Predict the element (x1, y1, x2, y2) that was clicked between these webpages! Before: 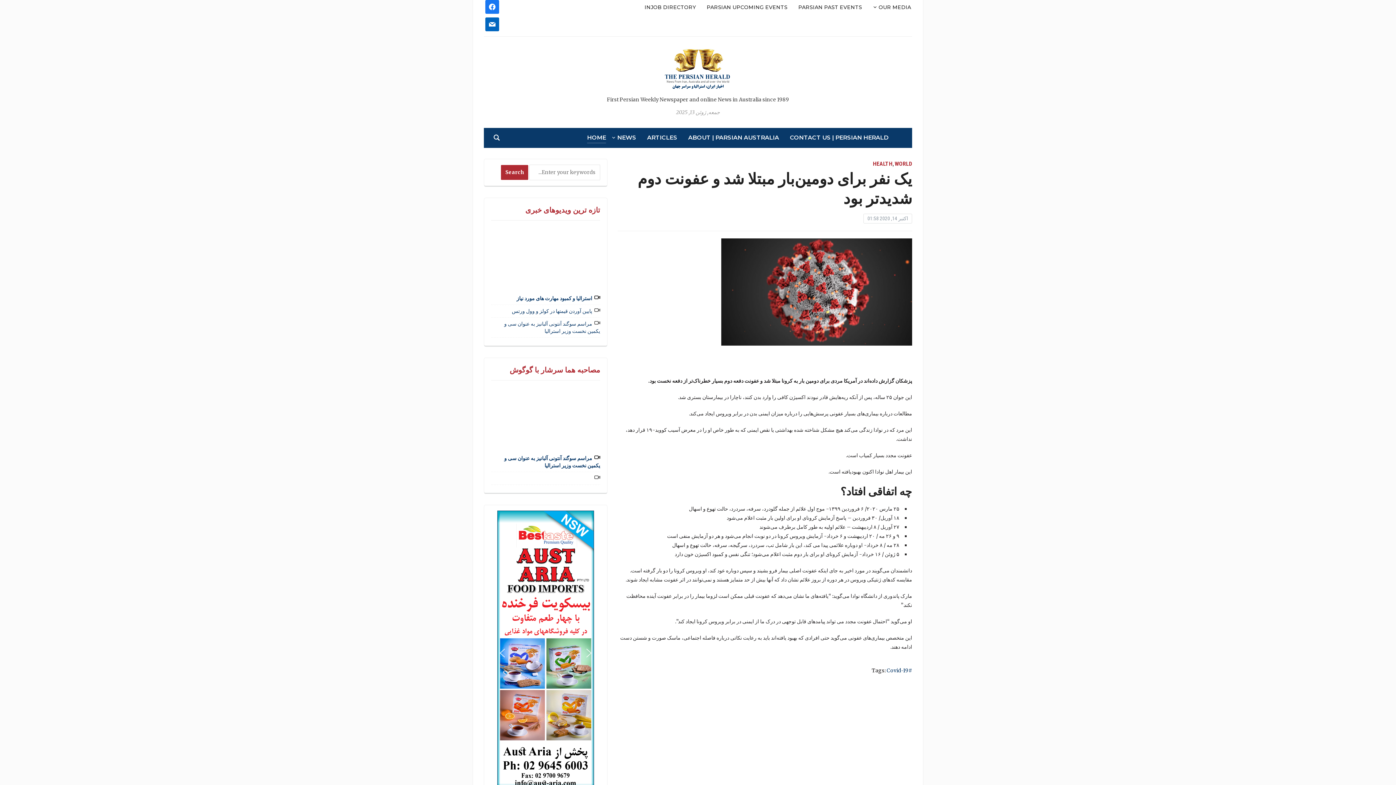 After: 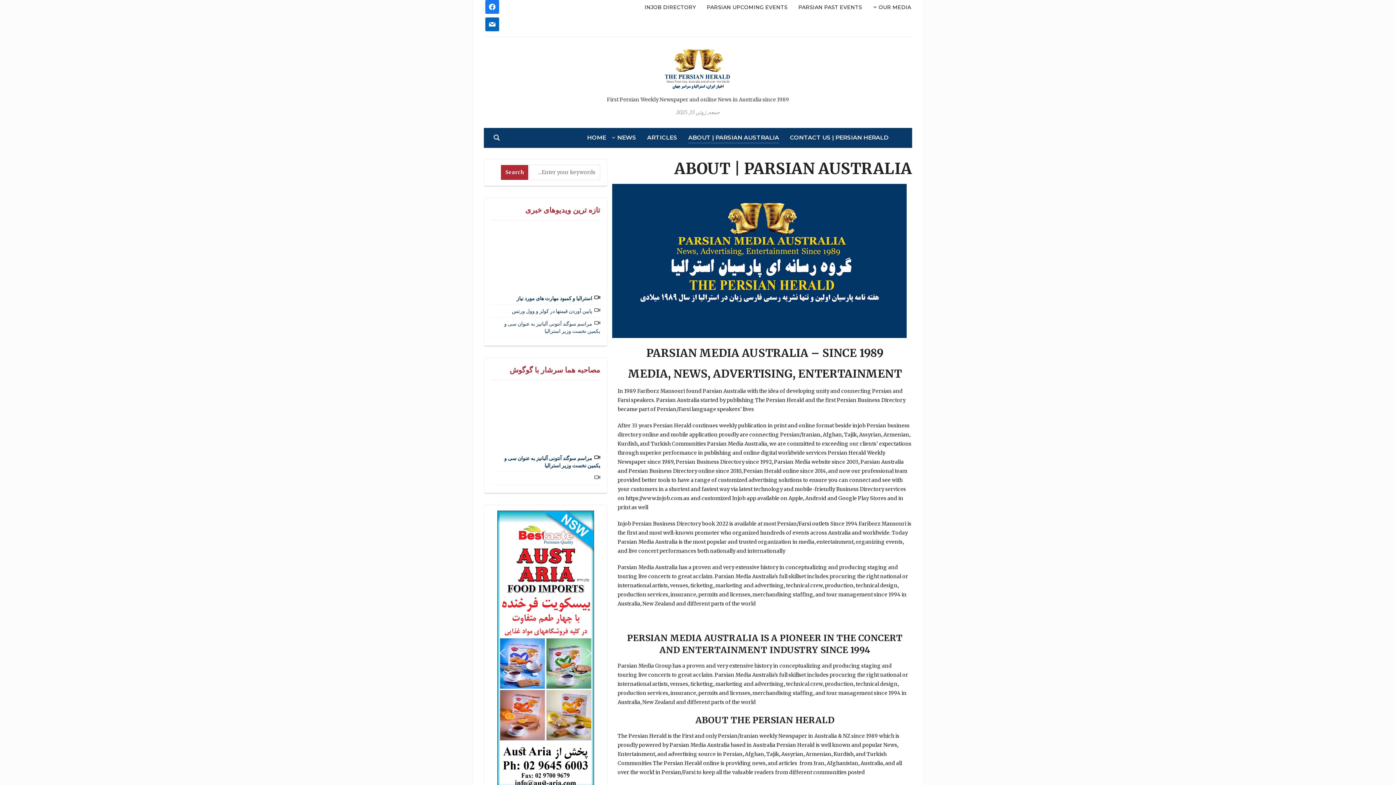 Action: bbox: (688, 132, 779, 142) label: ABOUT | PARSIAN AUSTRALIA